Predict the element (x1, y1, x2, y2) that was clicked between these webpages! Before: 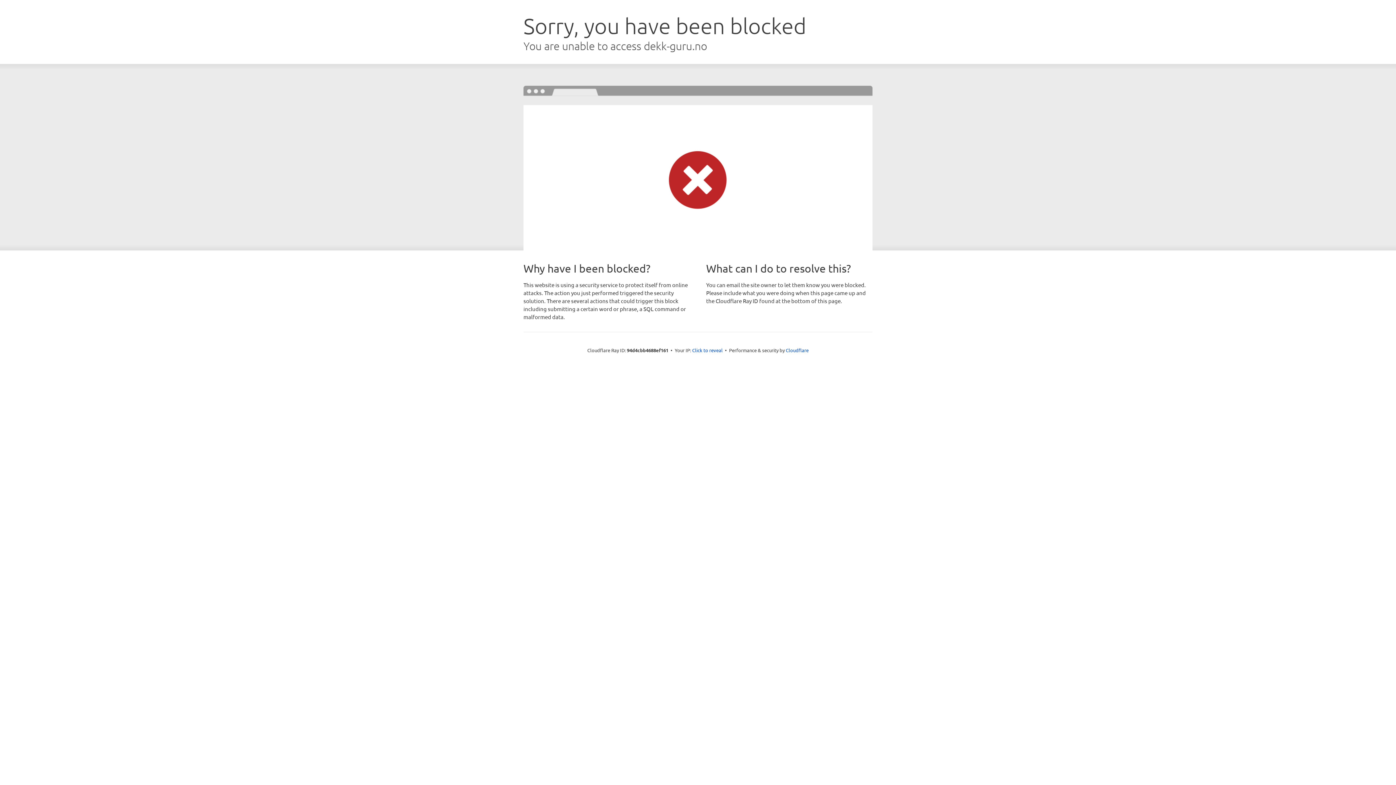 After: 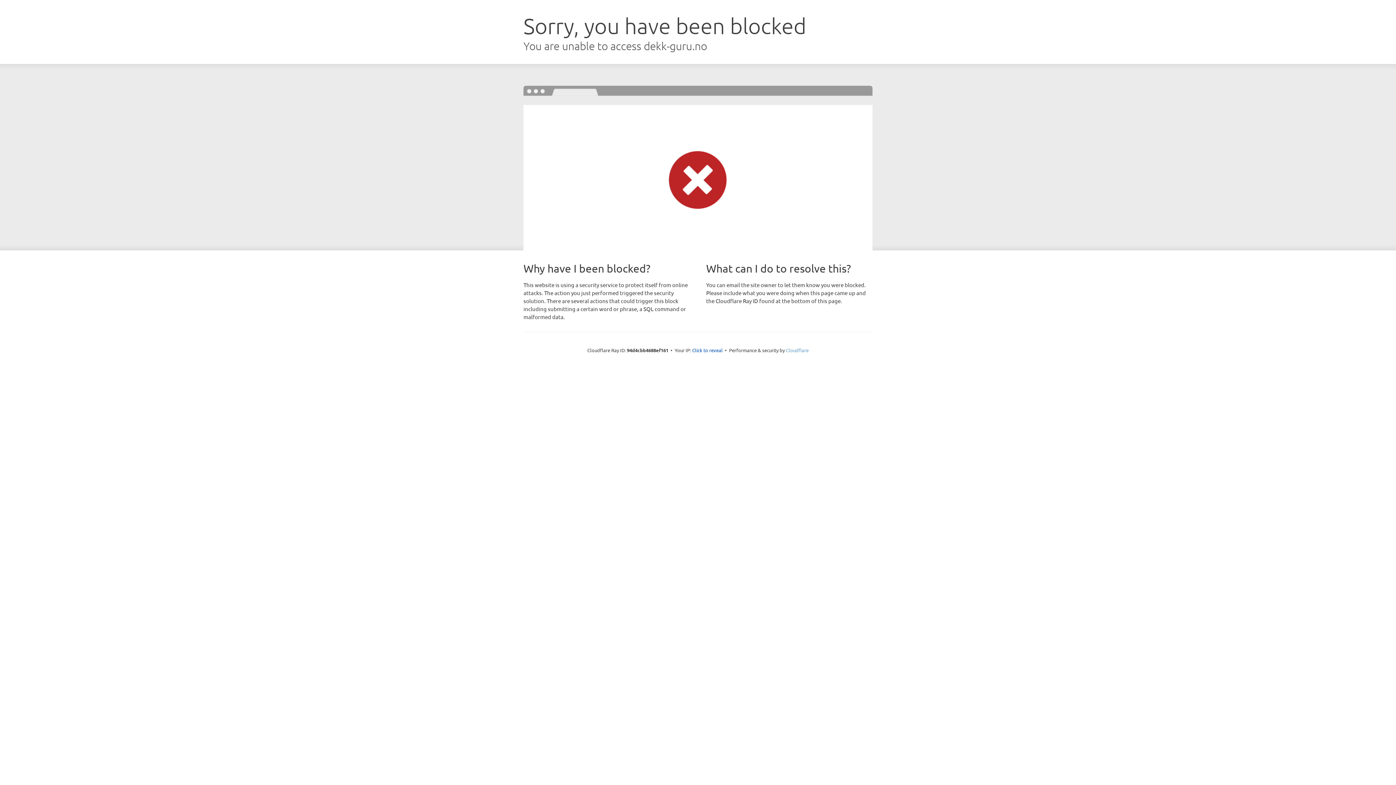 Action: bbox: (786, 347, 808, 353) label: Cloudflare